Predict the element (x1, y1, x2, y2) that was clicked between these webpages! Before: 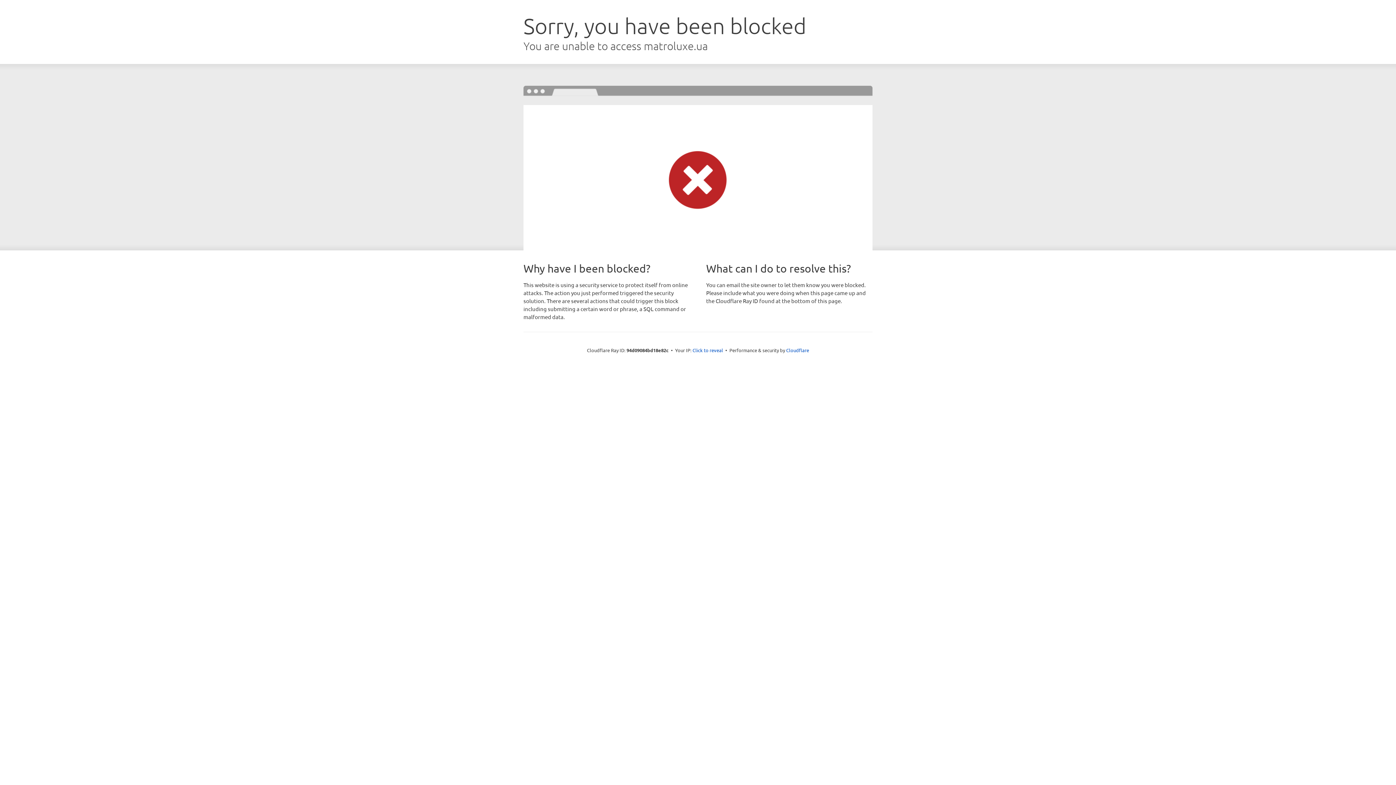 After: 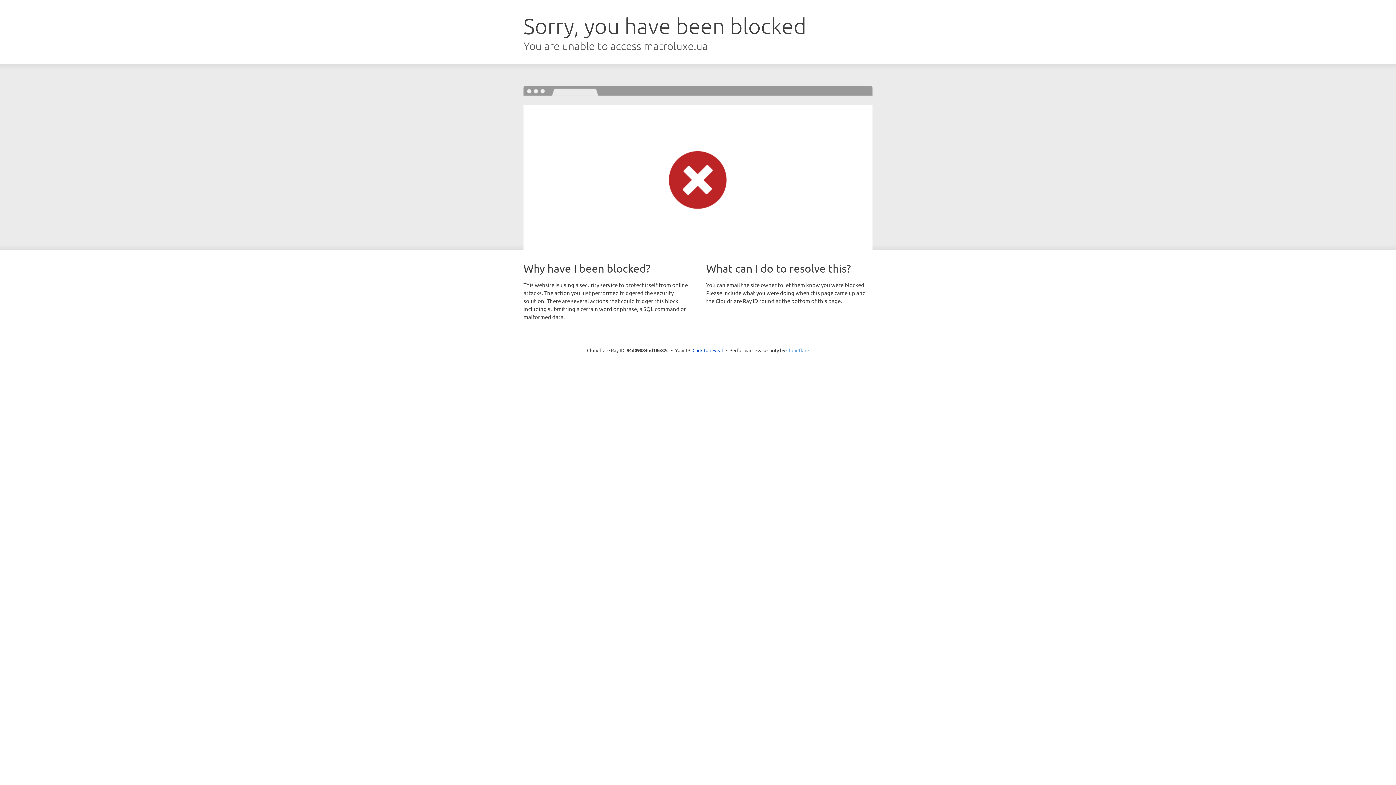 Action: label: Cloudflare bbox: (786, 347, 809, 353)